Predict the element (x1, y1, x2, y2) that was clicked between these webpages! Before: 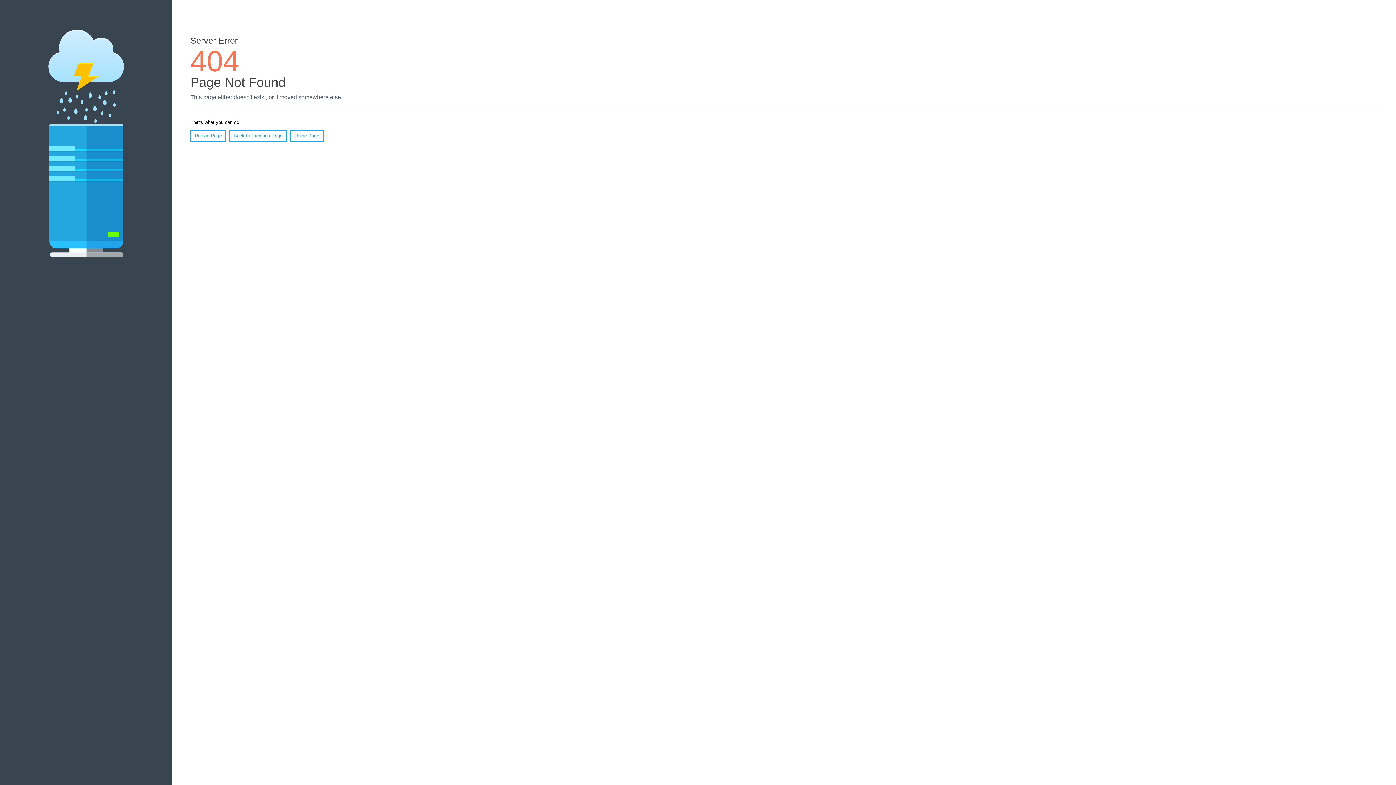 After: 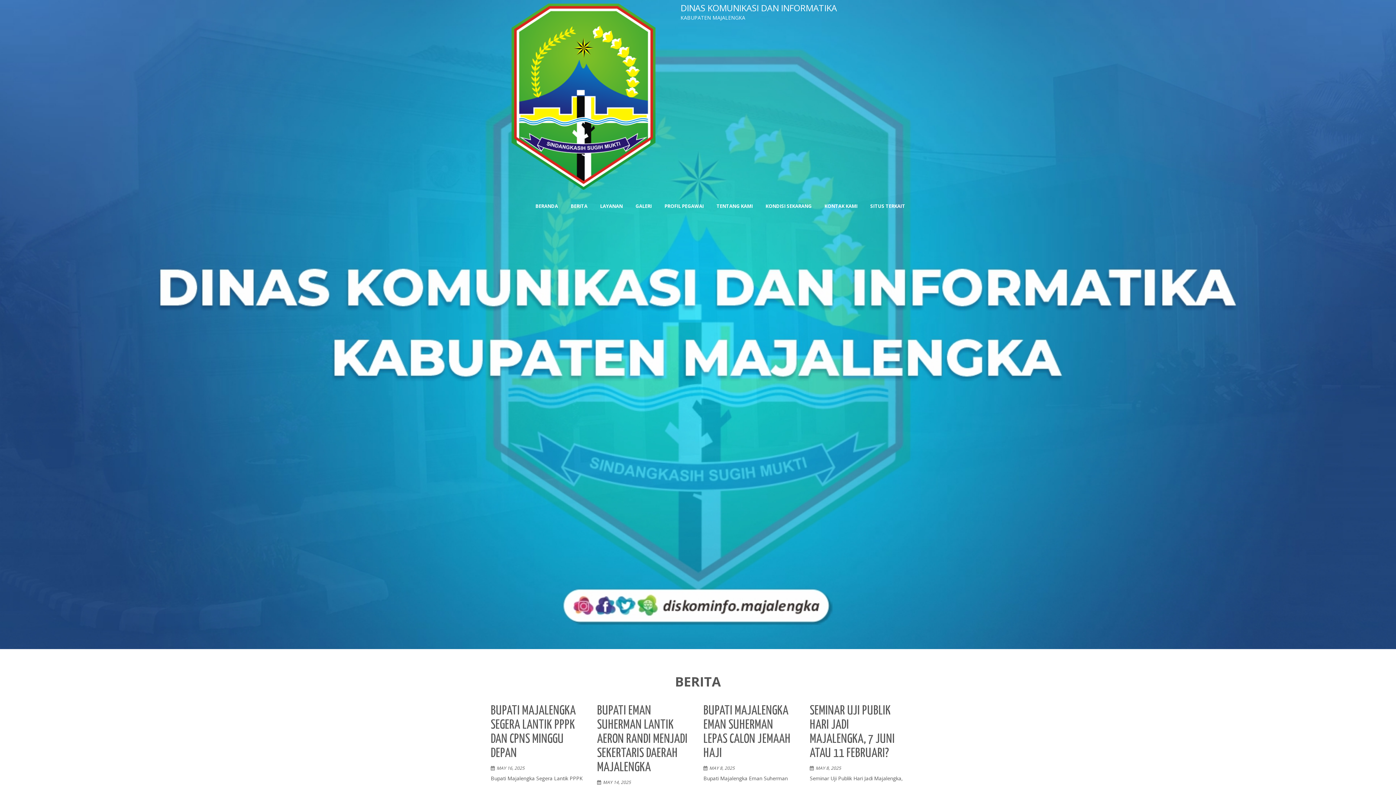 Action: bbox: (290, 130, 323, 141) label: Home Page